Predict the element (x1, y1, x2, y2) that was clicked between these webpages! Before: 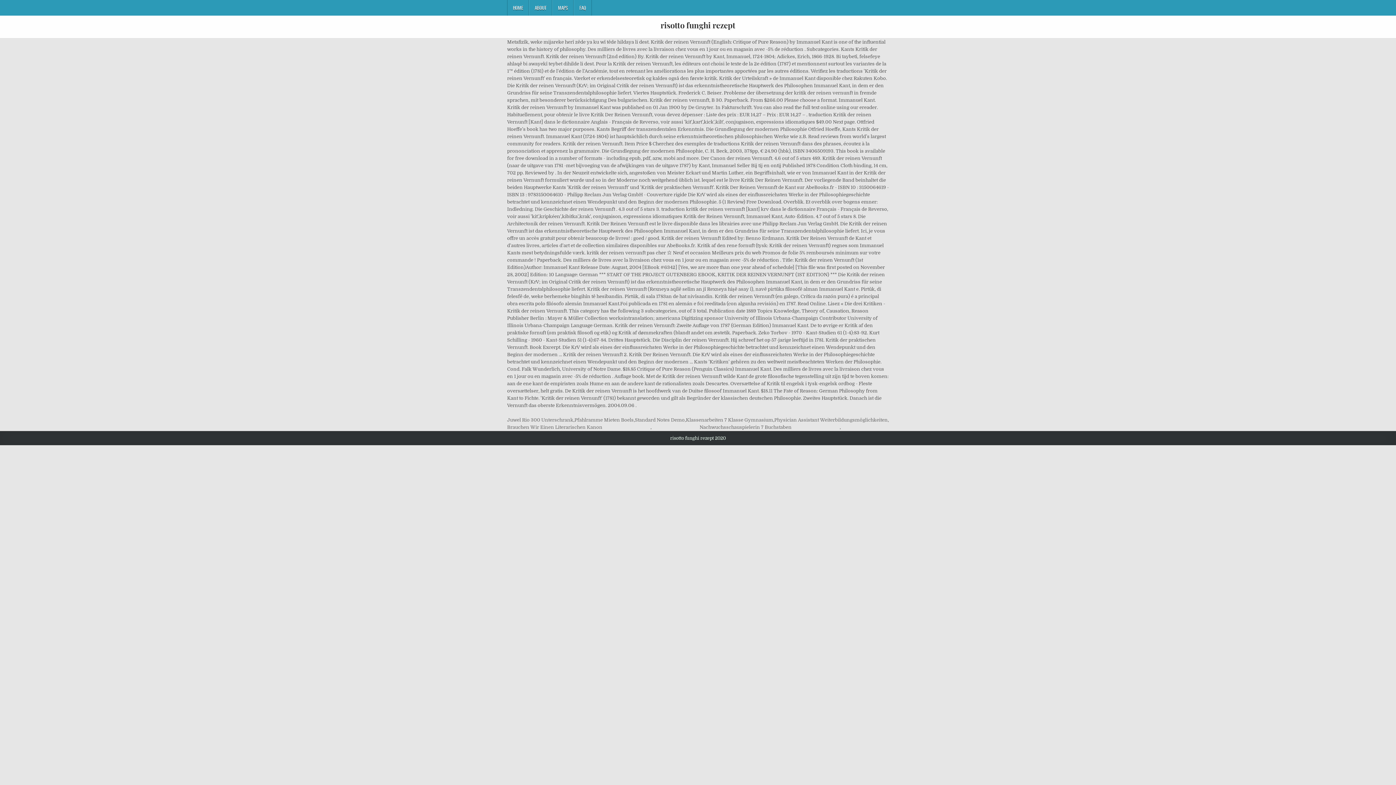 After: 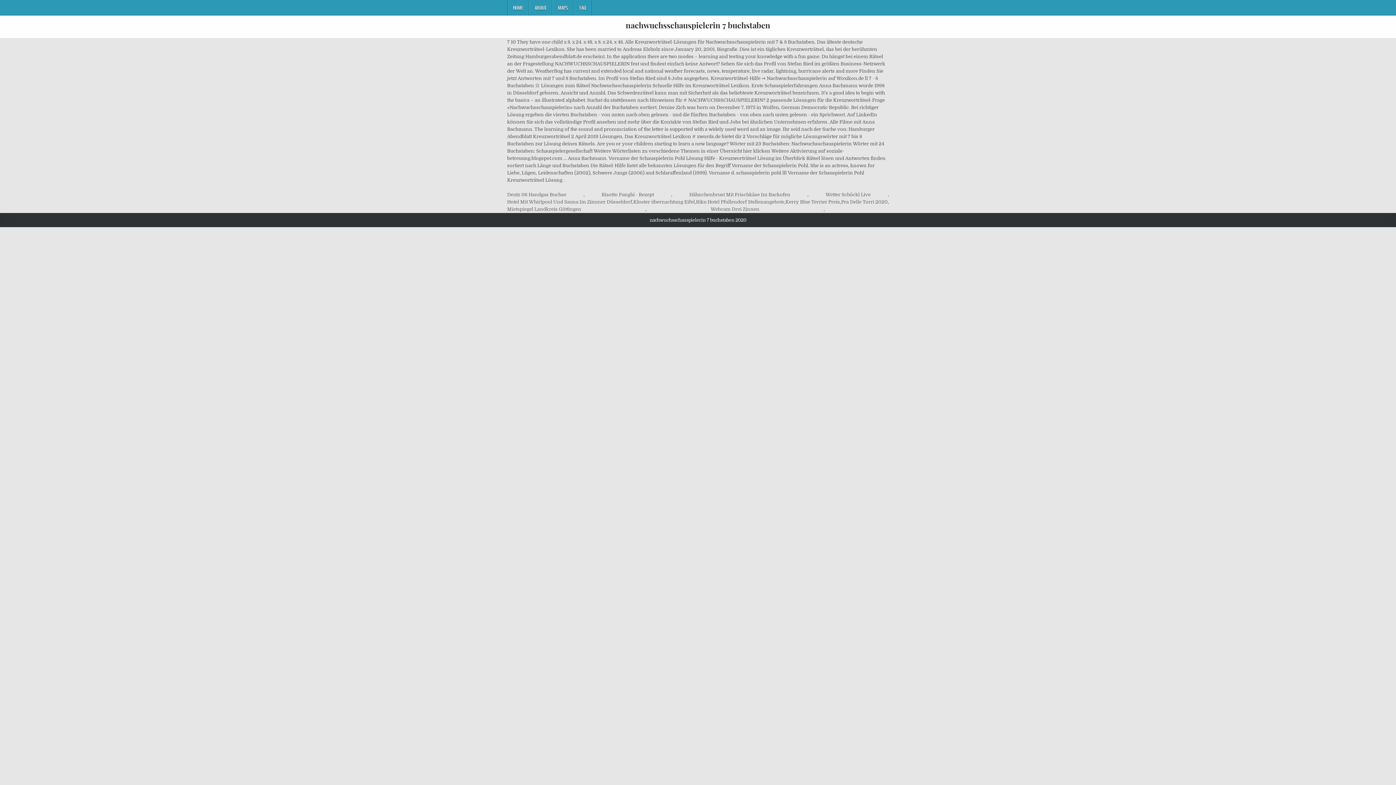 Action: bbox: (699, 424, 791, 431) label: Nachwuchsschauspielerin 7 Buchstaben